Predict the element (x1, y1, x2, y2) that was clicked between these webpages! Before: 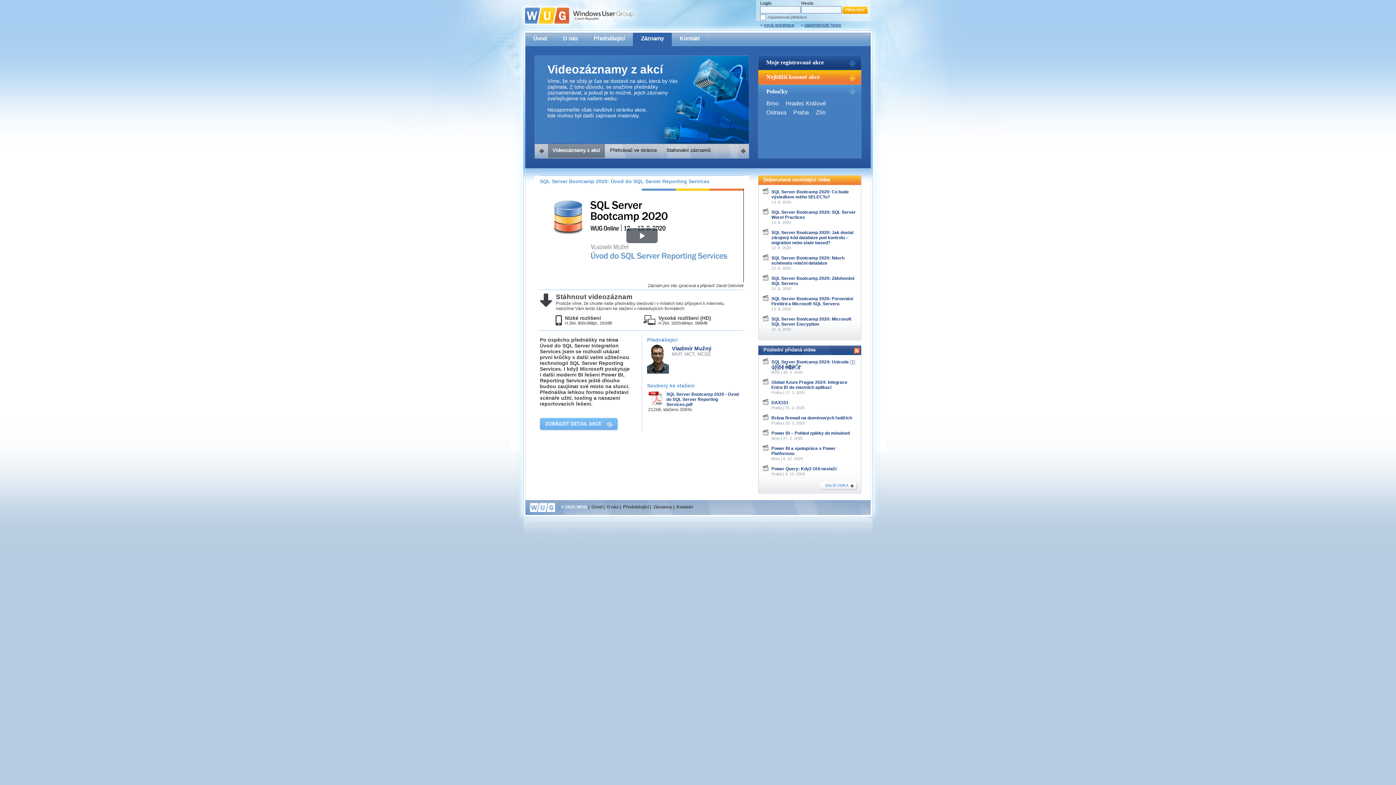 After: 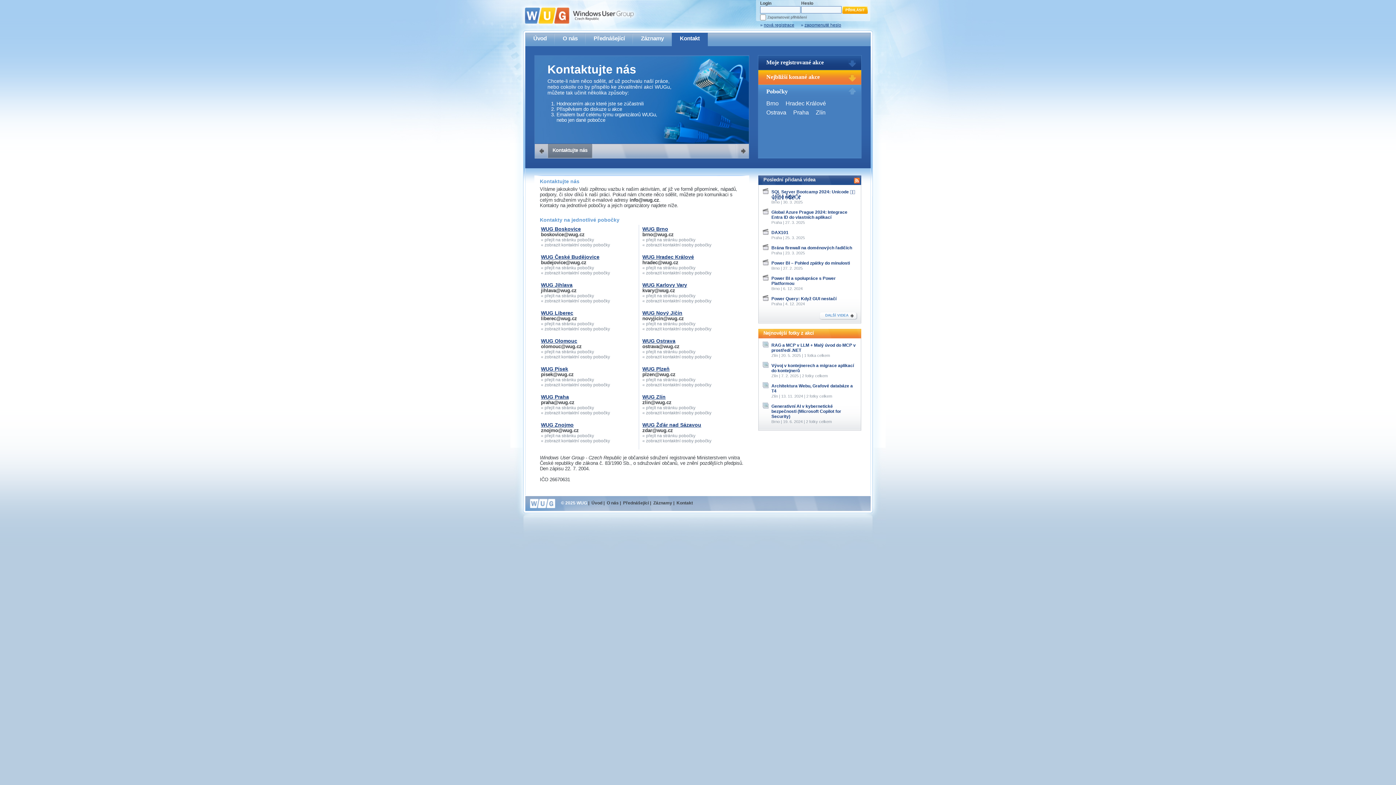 Action: label: Kontakt bbox: (672, 32, 708, 46)